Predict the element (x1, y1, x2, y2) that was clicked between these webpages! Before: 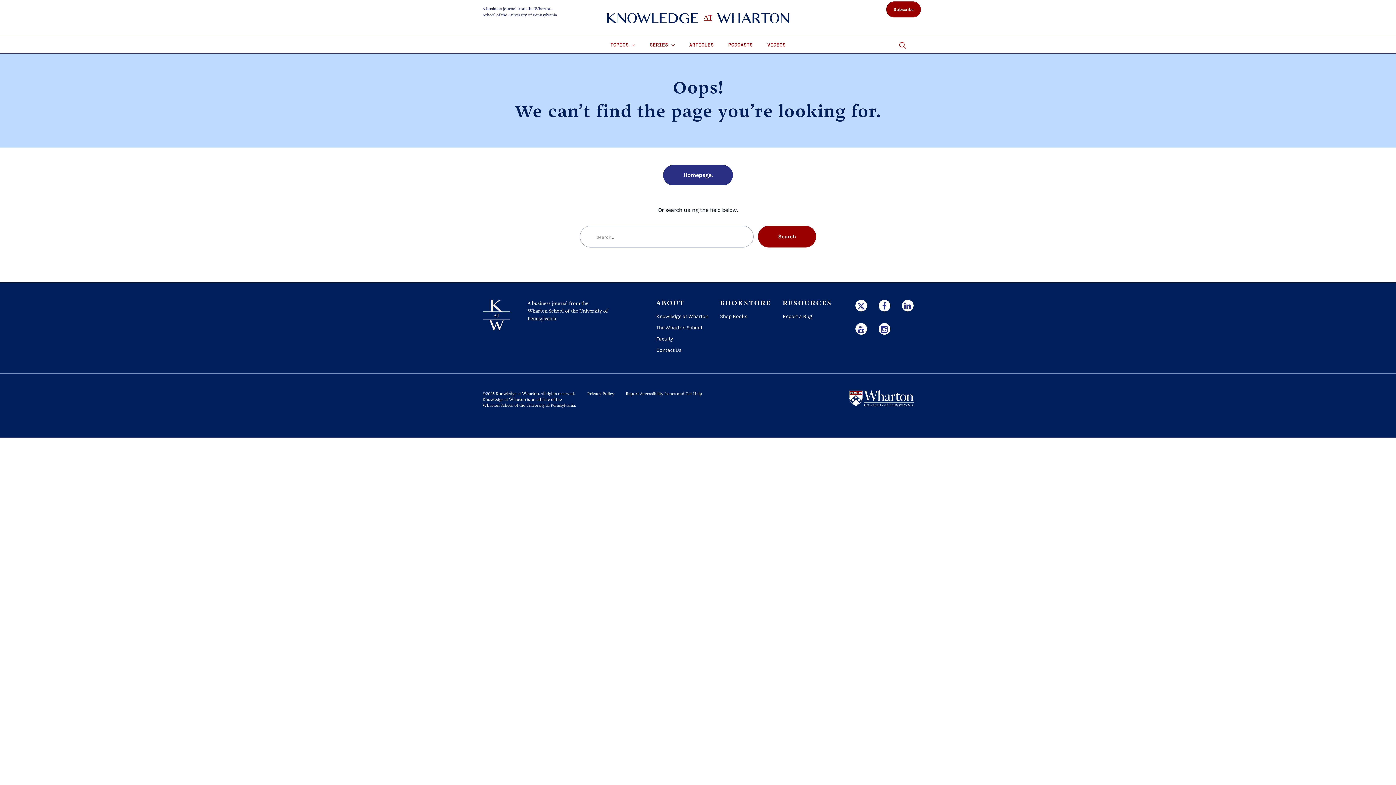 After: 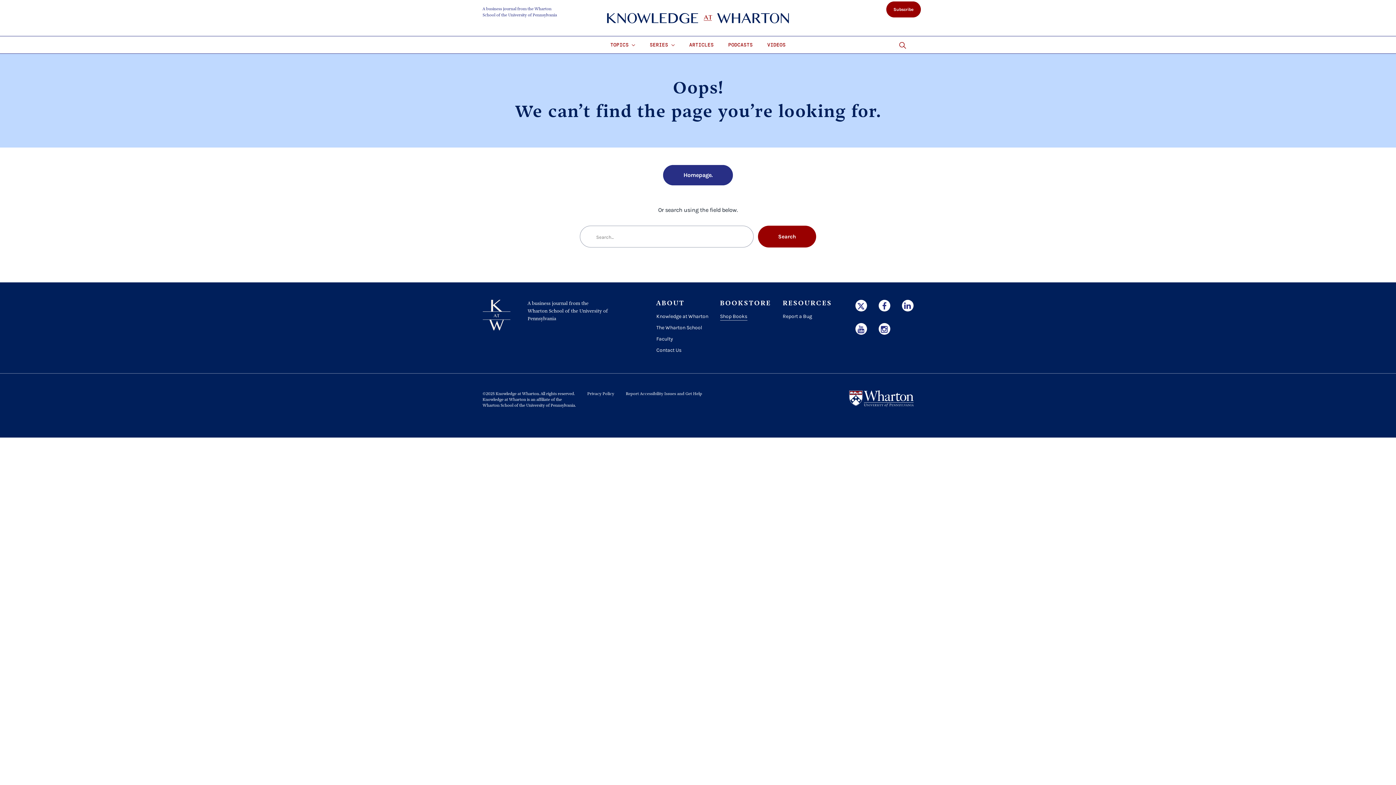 Action: bbox: (717, 310, 750, 322) label: Shop Books